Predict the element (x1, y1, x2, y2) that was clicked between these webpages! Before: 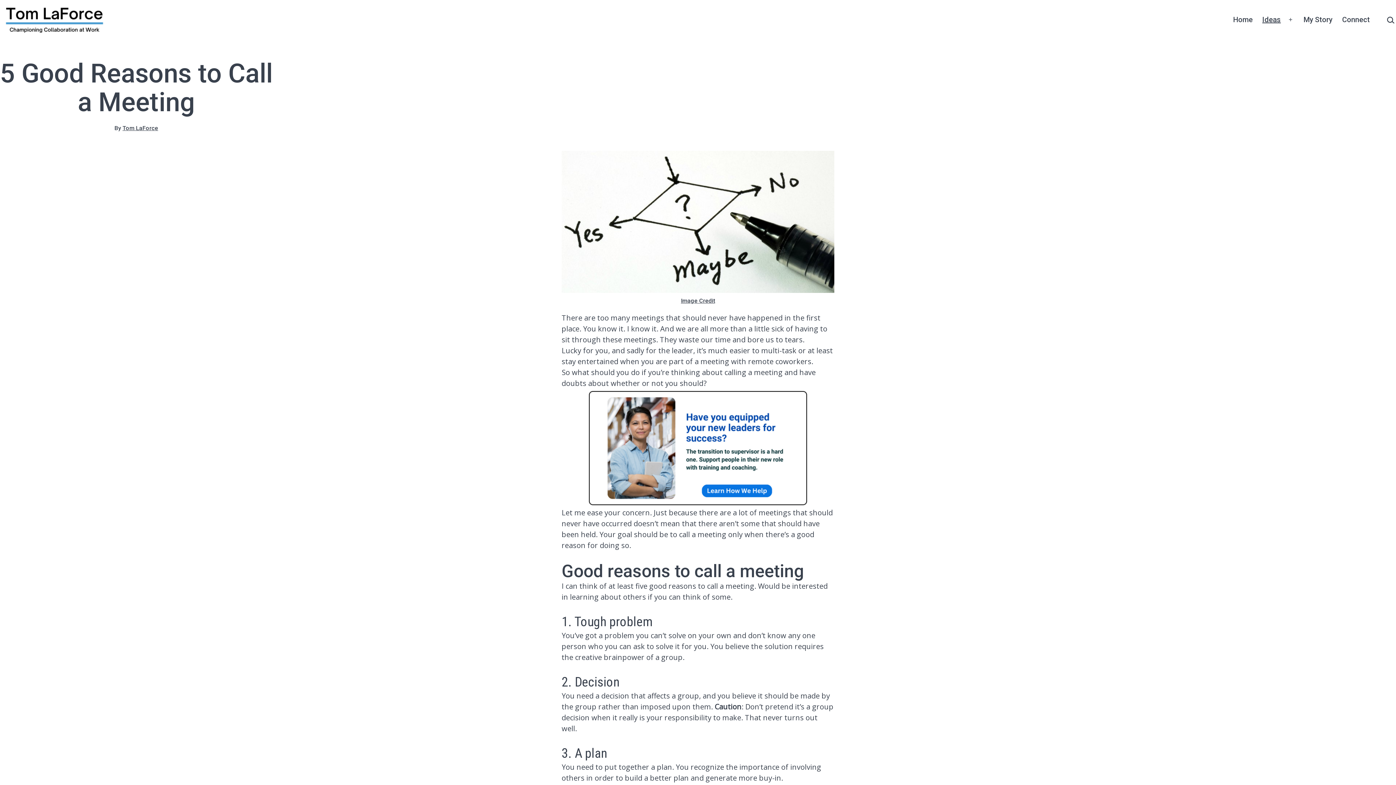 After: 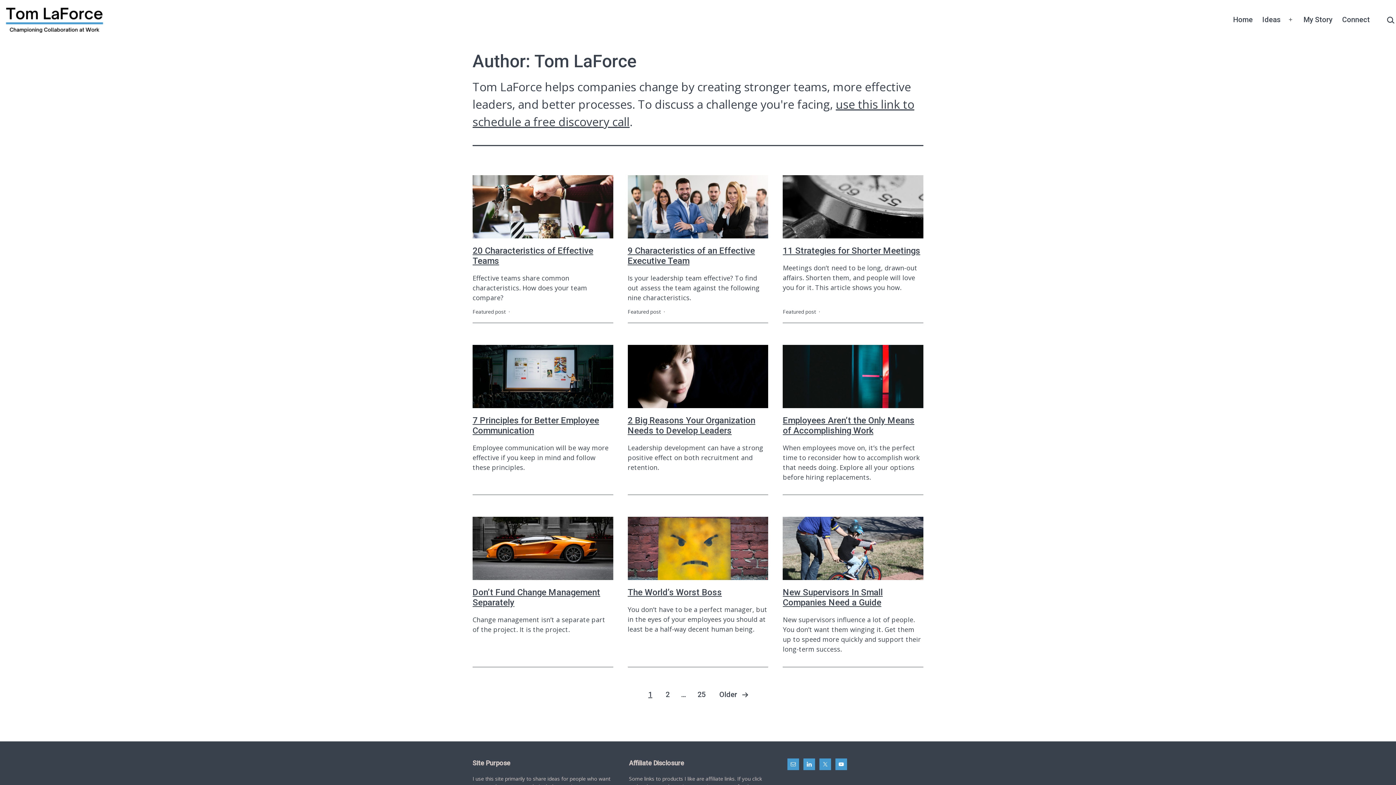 Action: bbox: (122, 124, 158, 131) label: Tom LaForce